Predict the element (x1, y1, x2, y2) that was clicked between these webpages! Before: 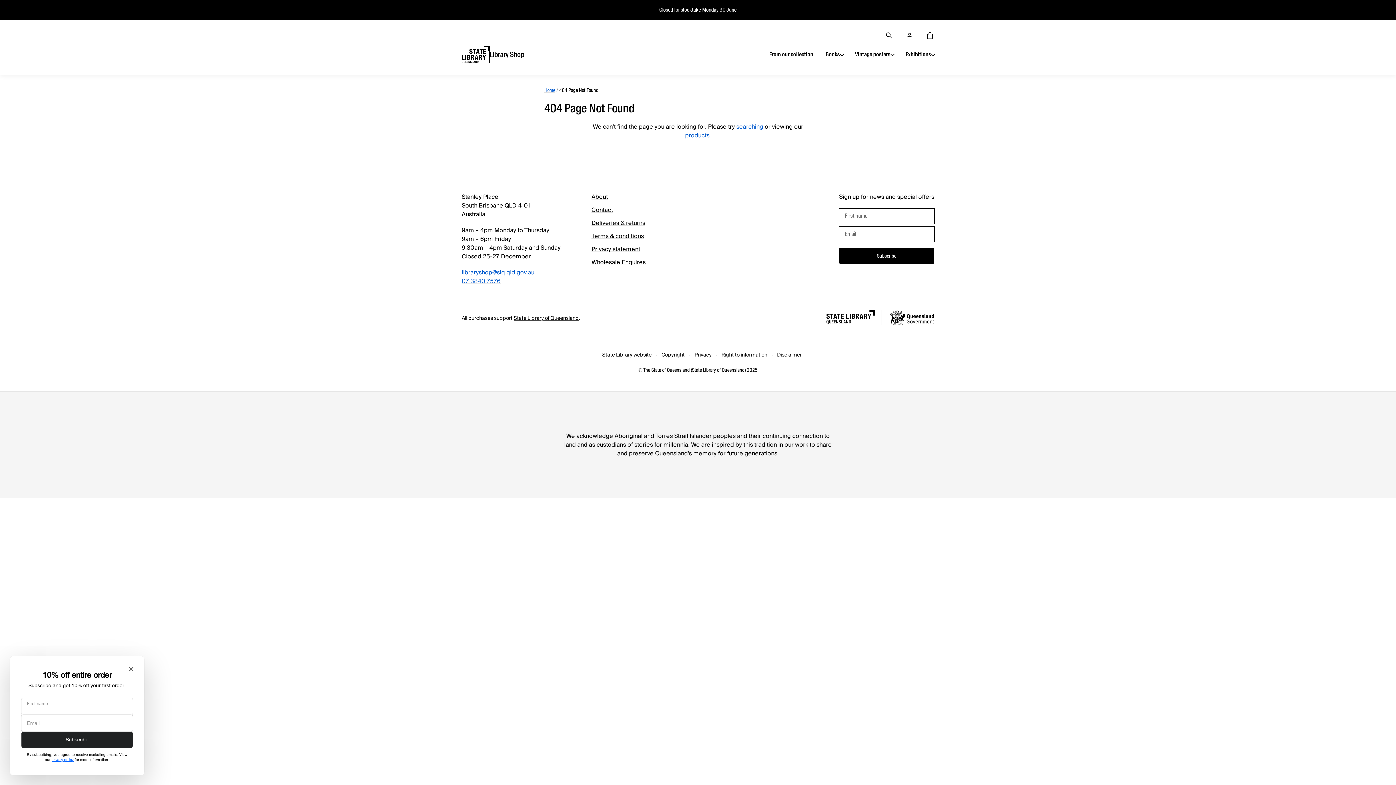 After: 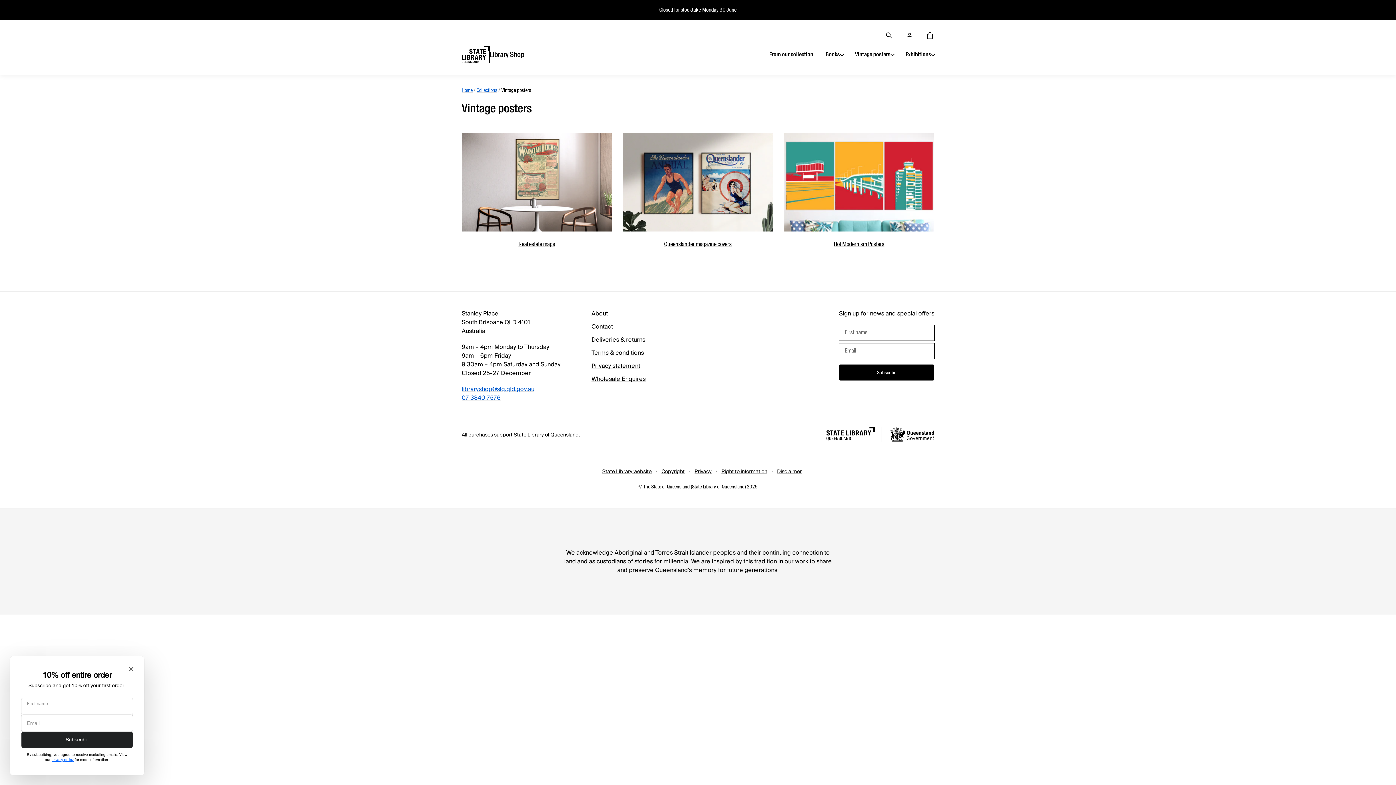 Action: label: Vintage posters bbox: (843, 49, 895, 59)